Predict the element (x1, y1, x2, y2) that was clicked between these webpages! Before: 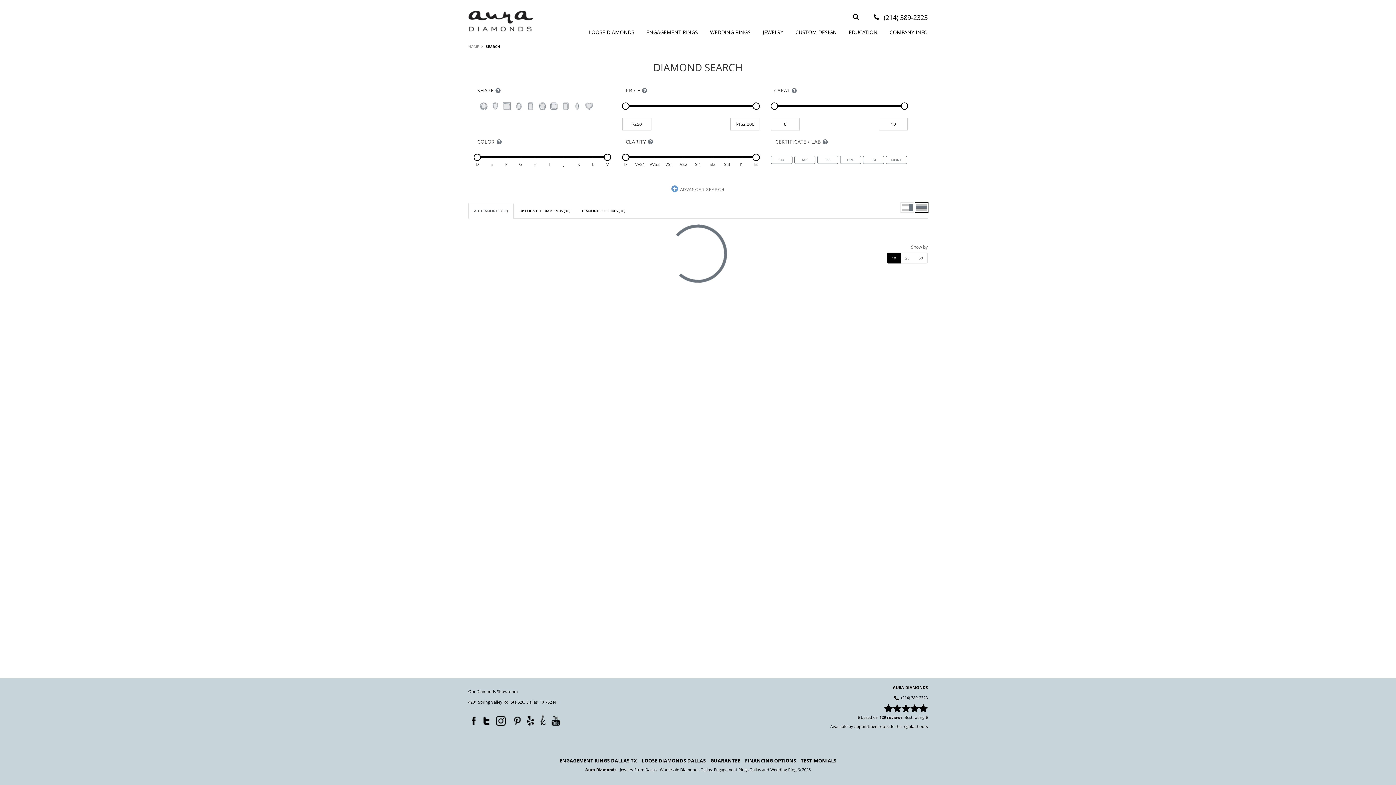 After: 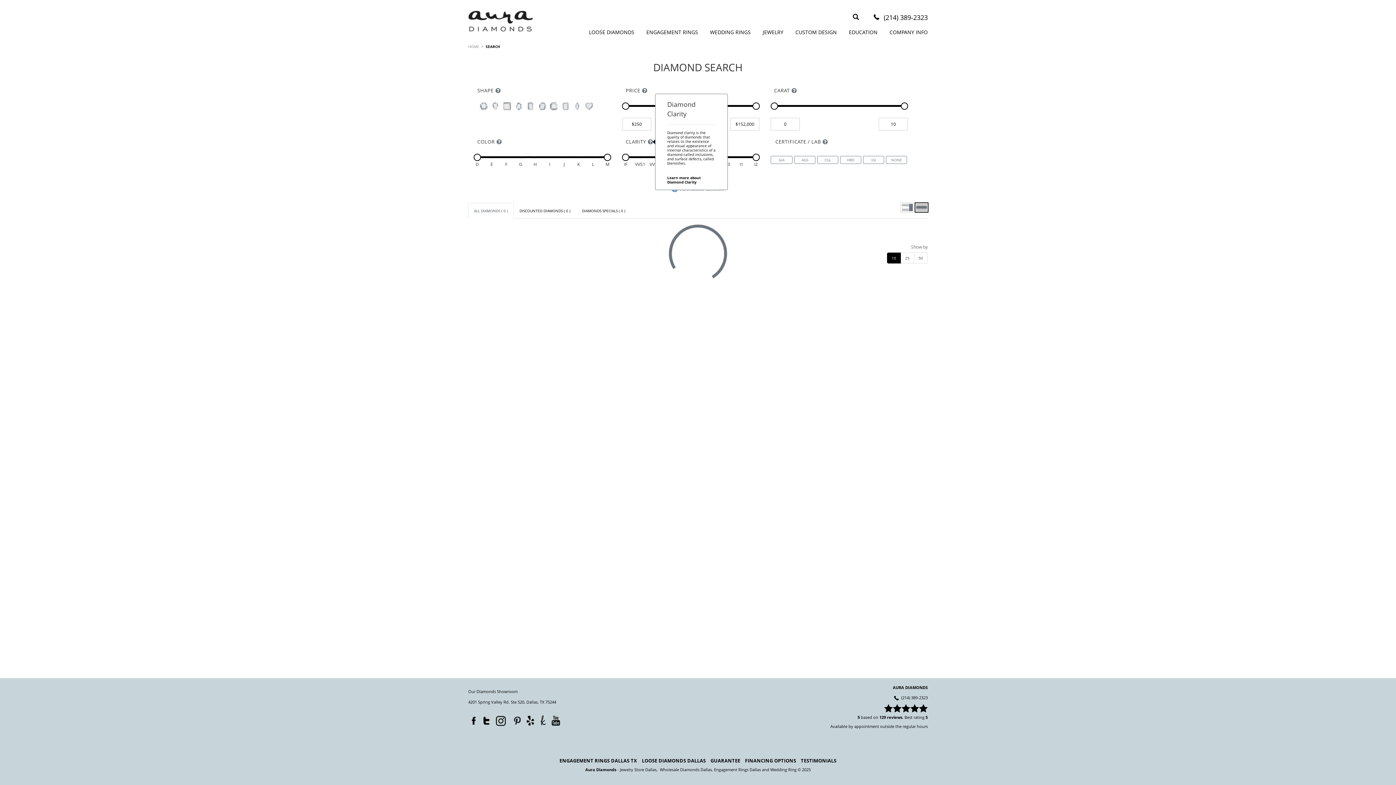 Action: bbox: (648, 137, 653, 146)